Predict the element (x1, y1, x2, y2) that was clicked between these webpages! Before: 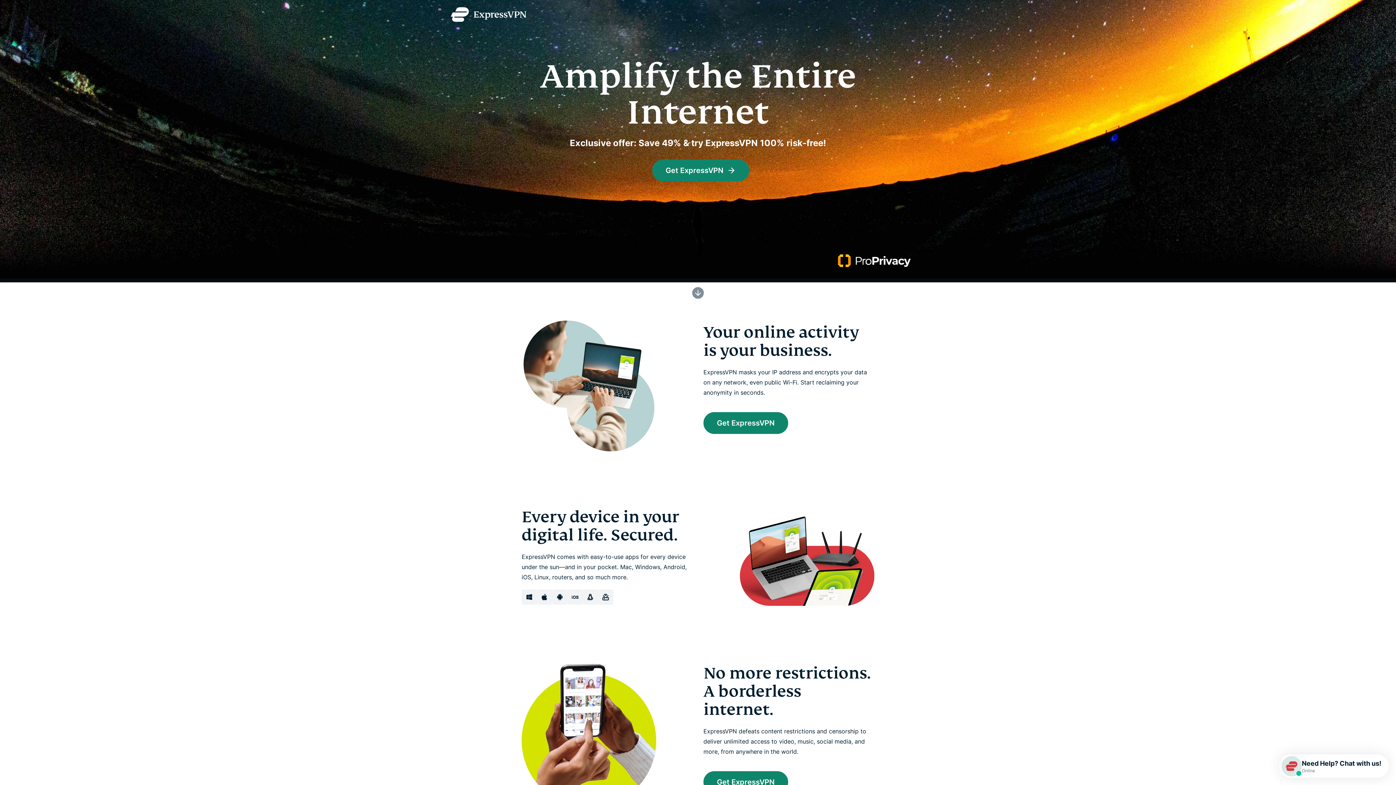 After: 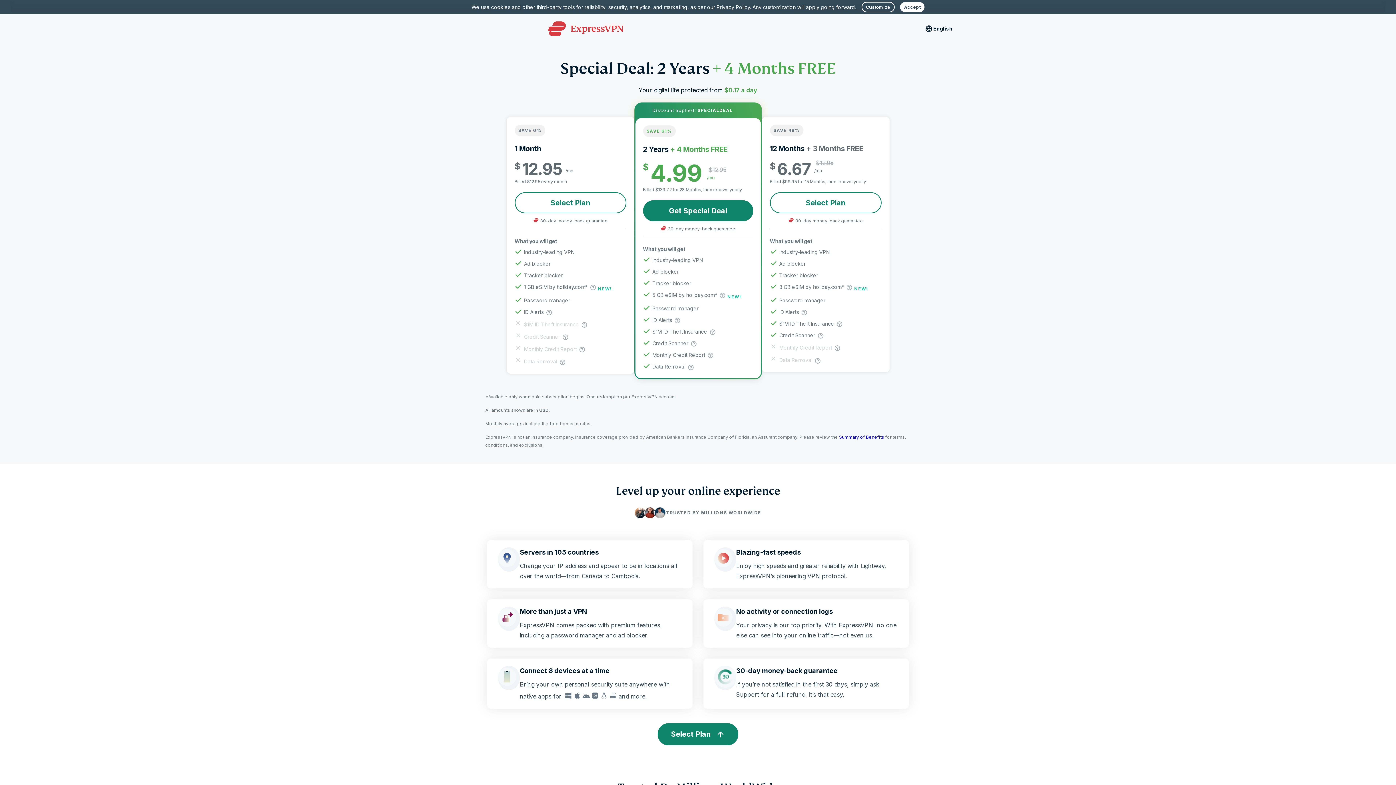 Action: bbox: (652, 159, 749, 181) label: Get ExpressVPN 